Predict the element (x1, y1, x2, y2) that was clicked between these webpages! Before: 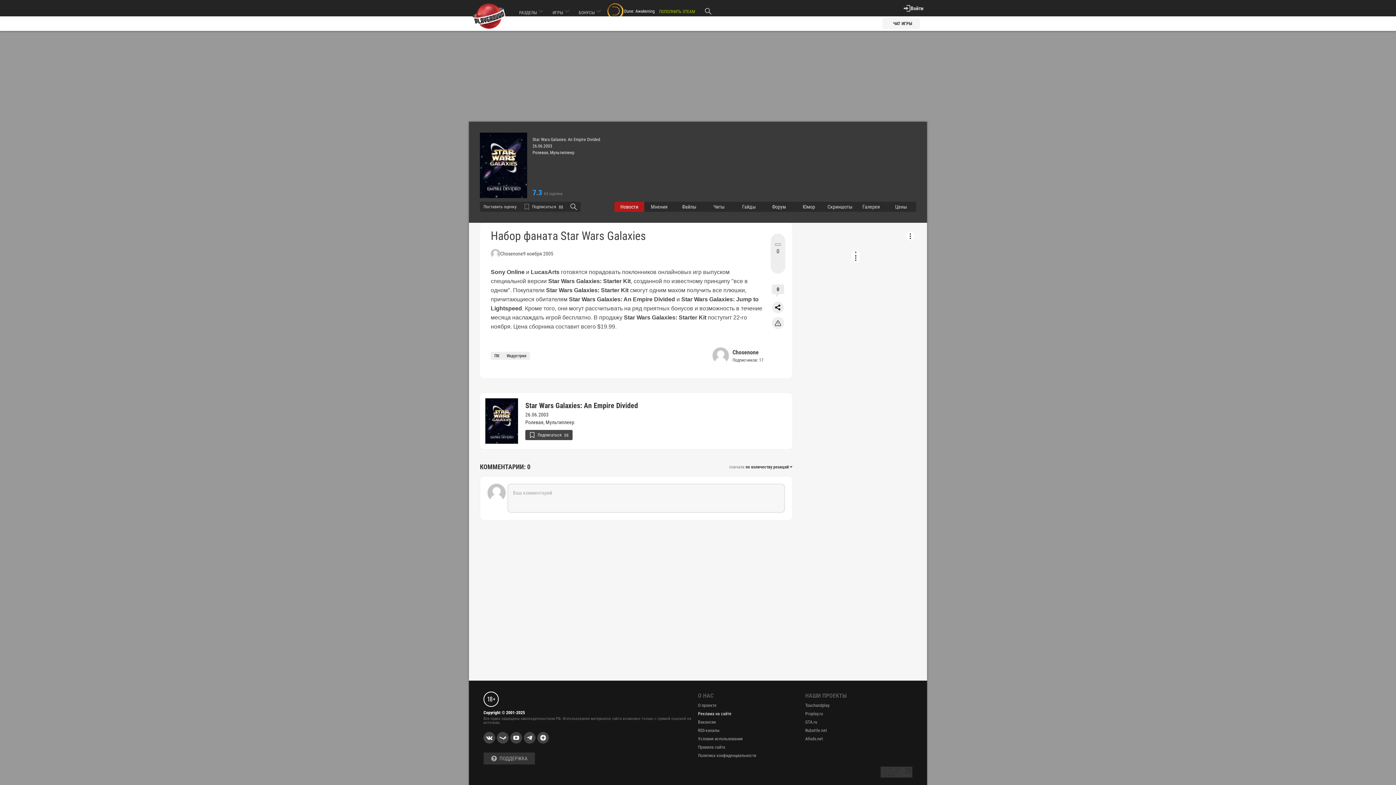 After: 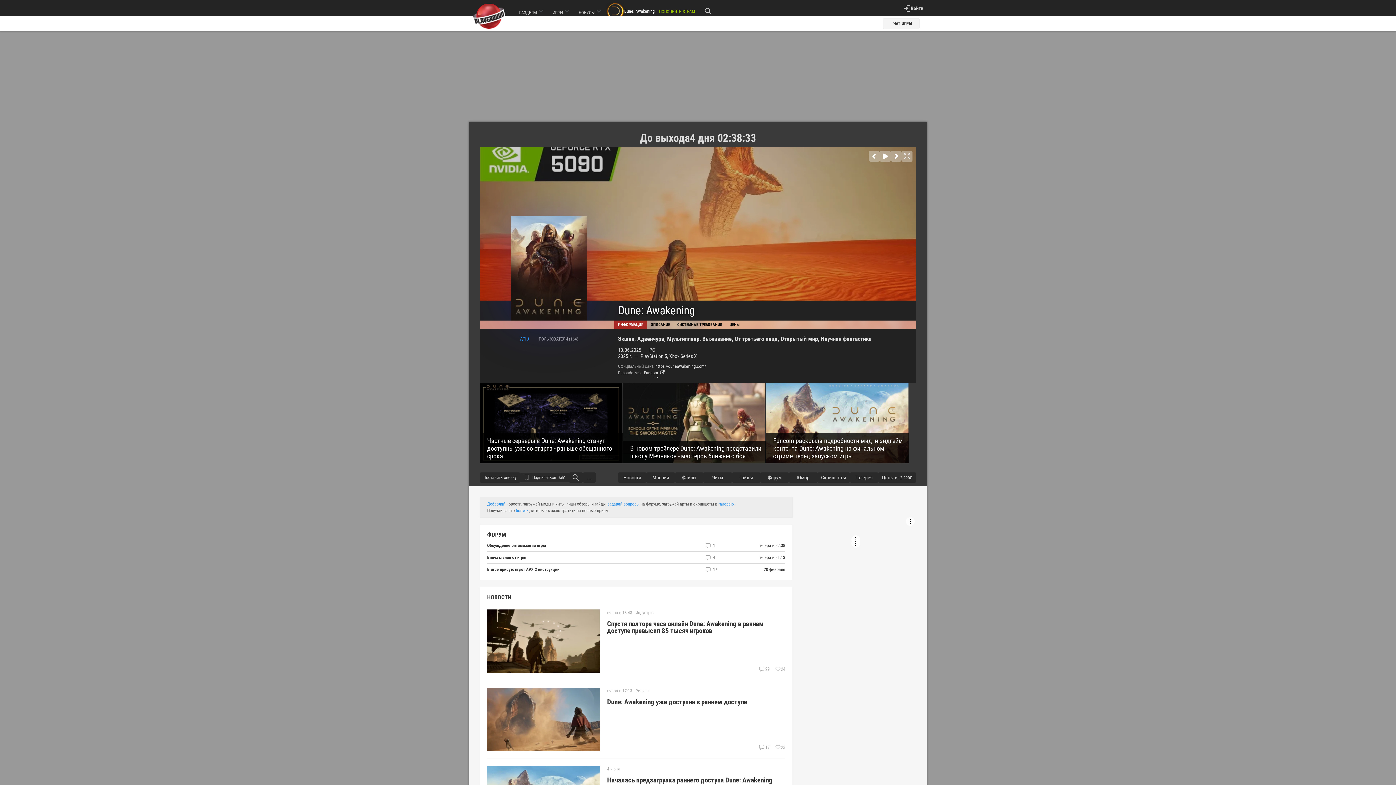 Action: label: Dune: Awakening bbox: (606, 0, 654, 22)